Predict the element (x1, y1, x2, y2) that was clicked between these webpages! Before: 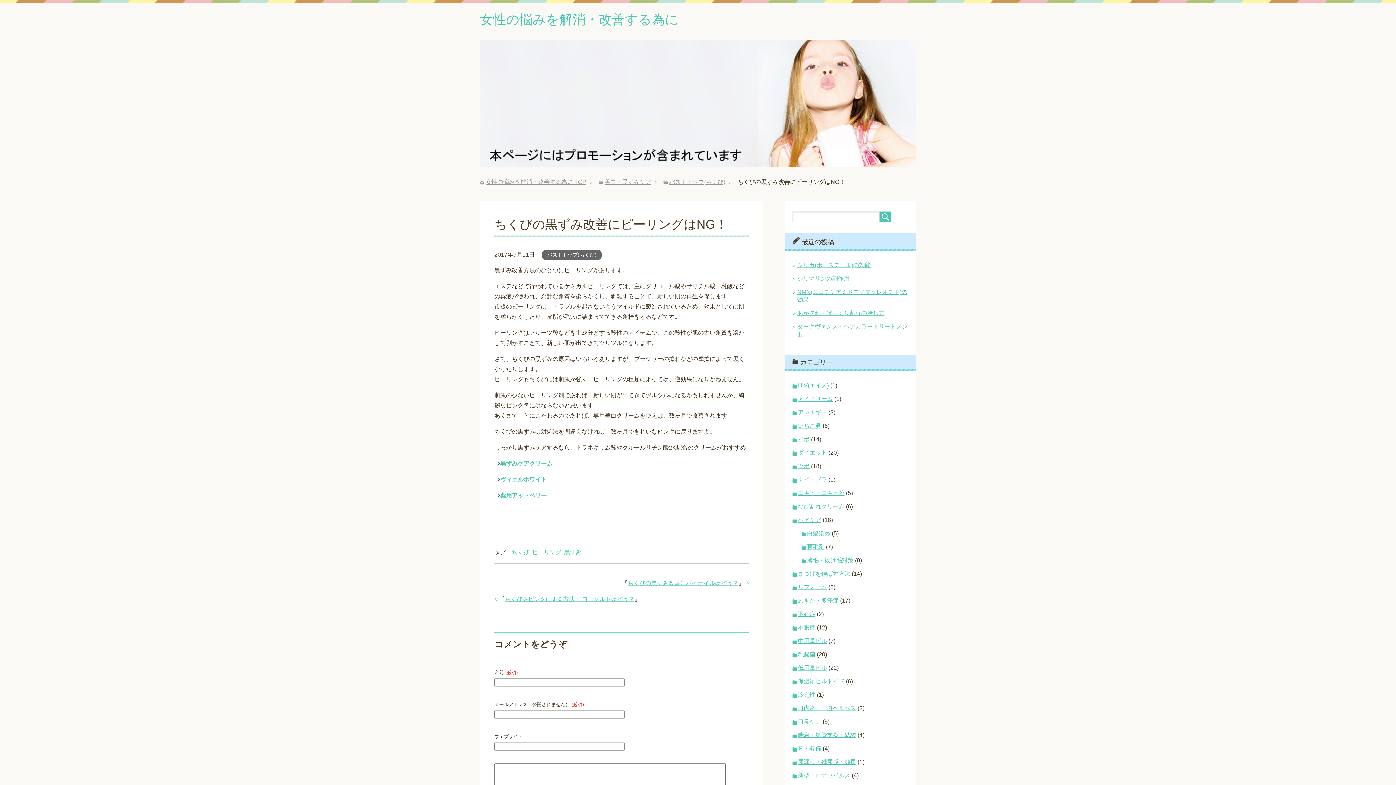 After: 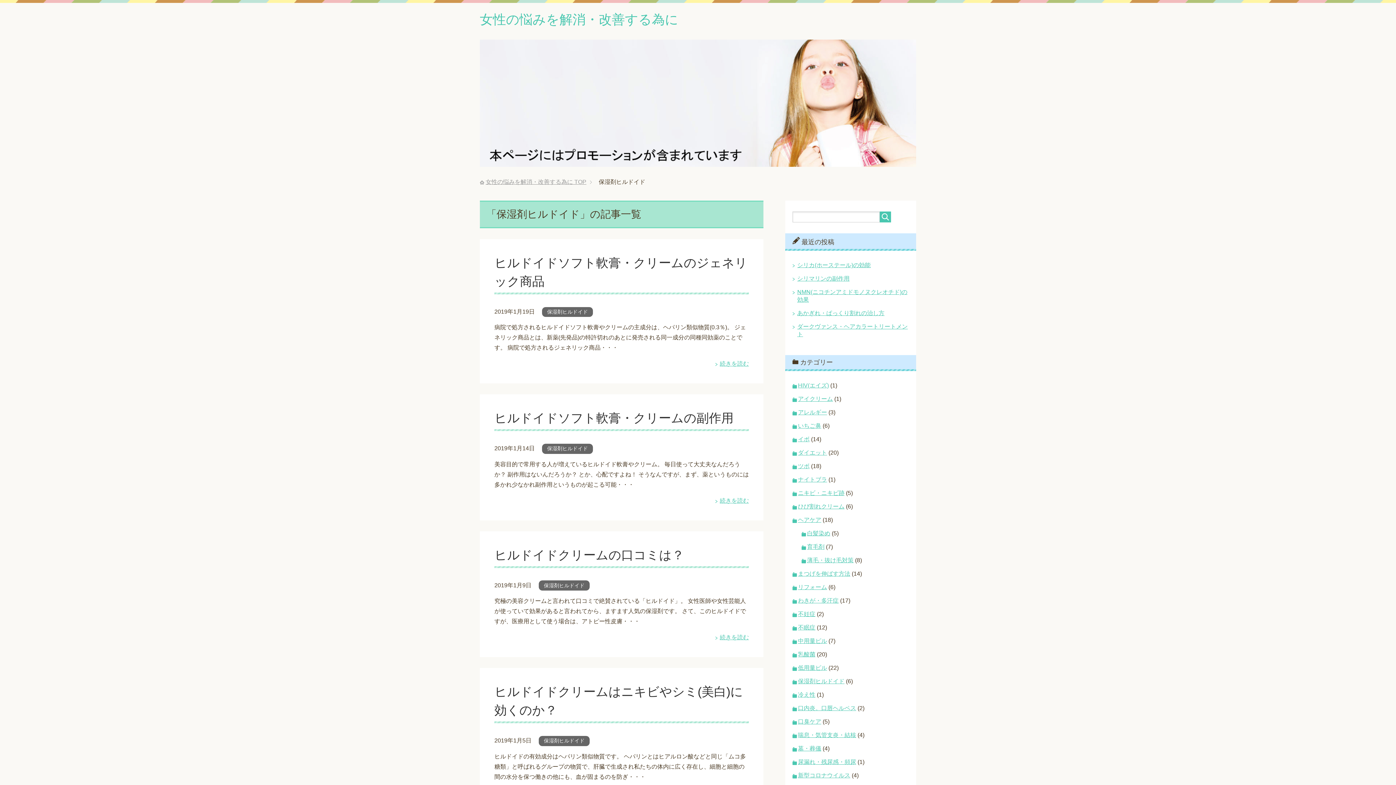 Action: label: 保湿剤ヒルドイド bbox: (798, 678, 844, 684)